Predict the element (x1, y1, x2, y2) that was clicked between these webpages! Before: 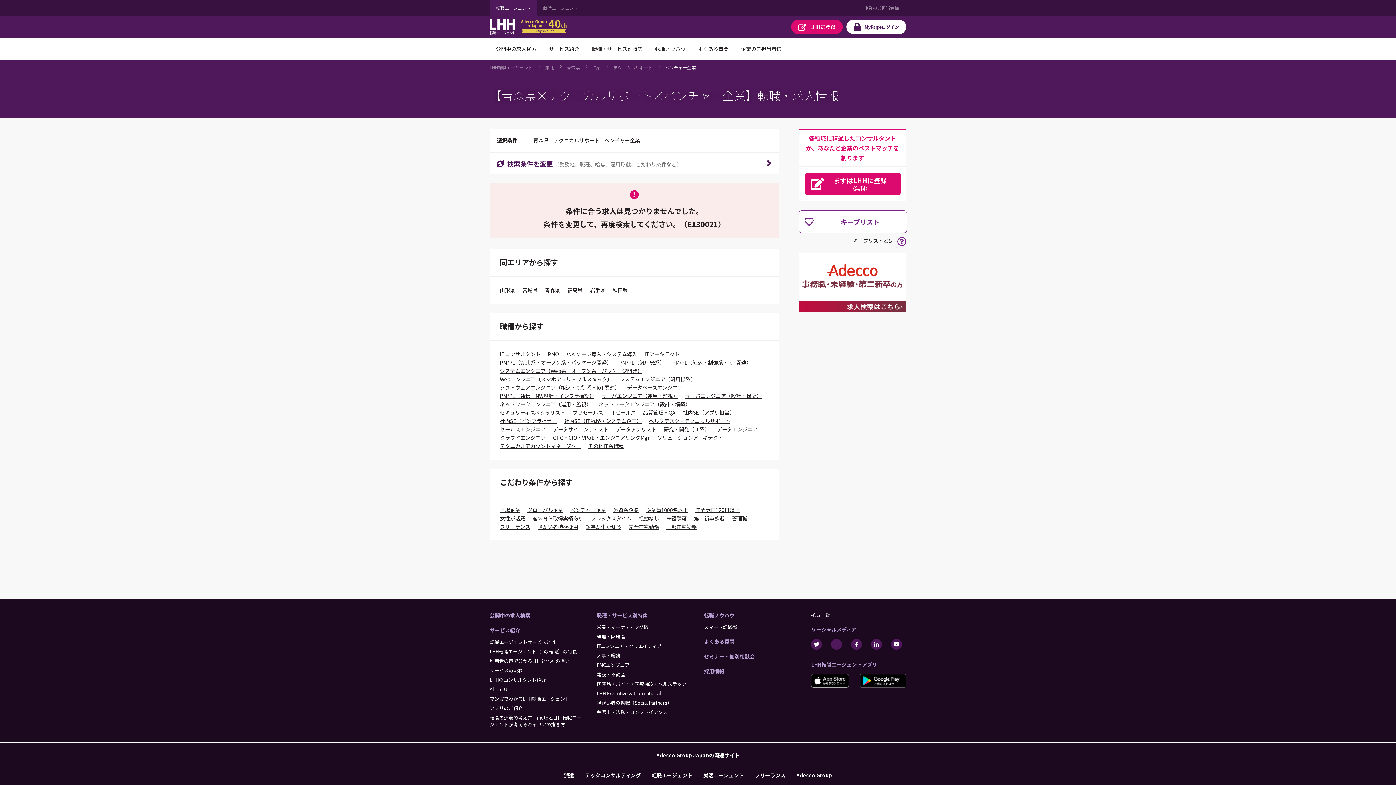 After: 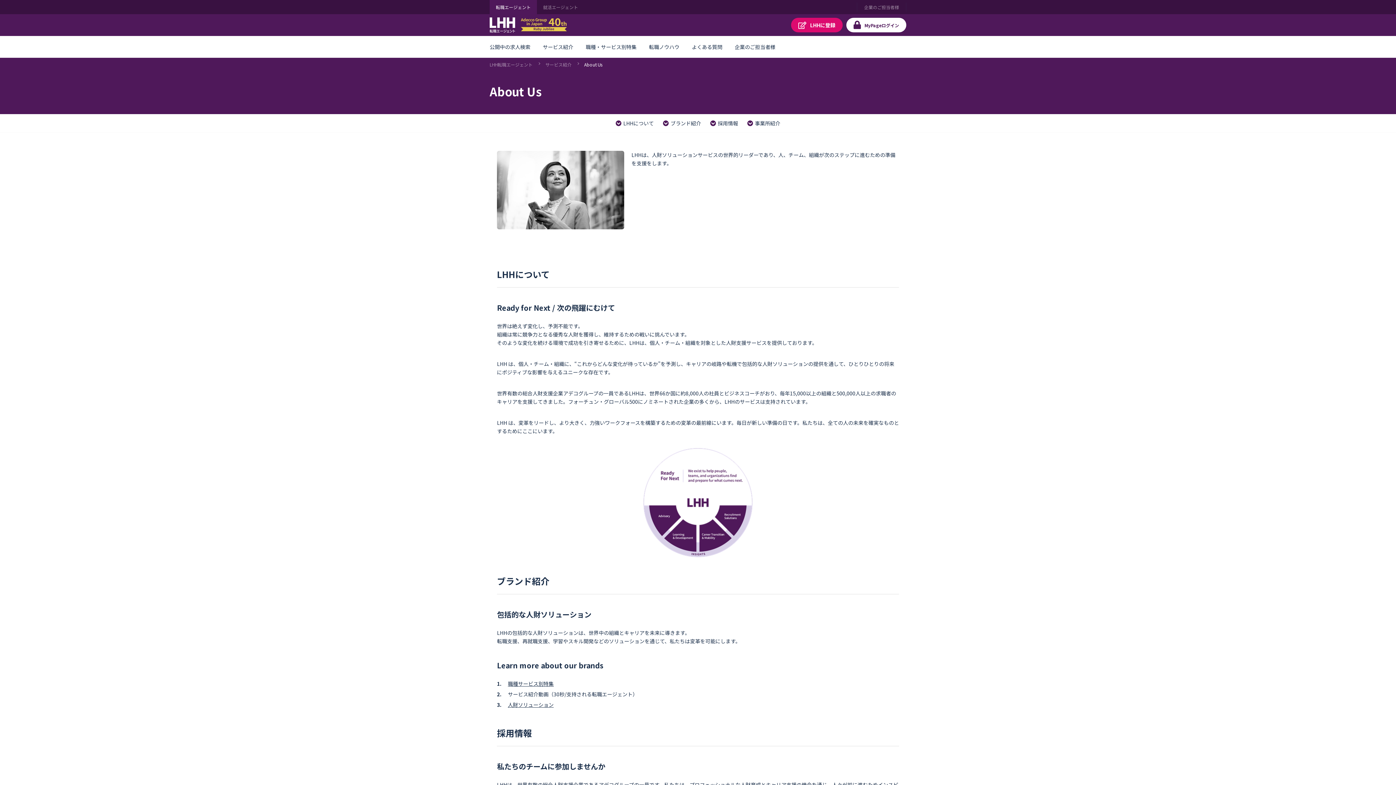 Action: label: About Us bbox: (489, 686, 509, 693)